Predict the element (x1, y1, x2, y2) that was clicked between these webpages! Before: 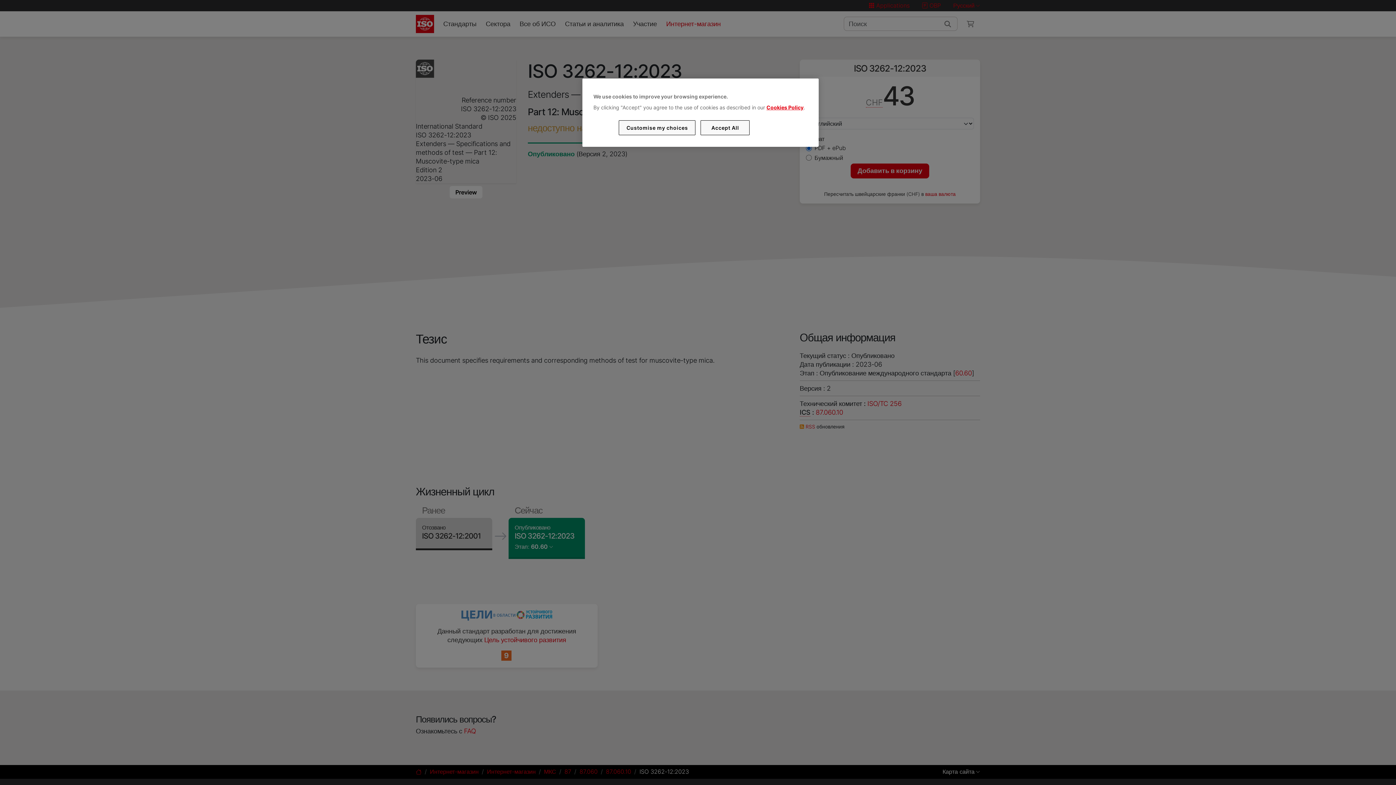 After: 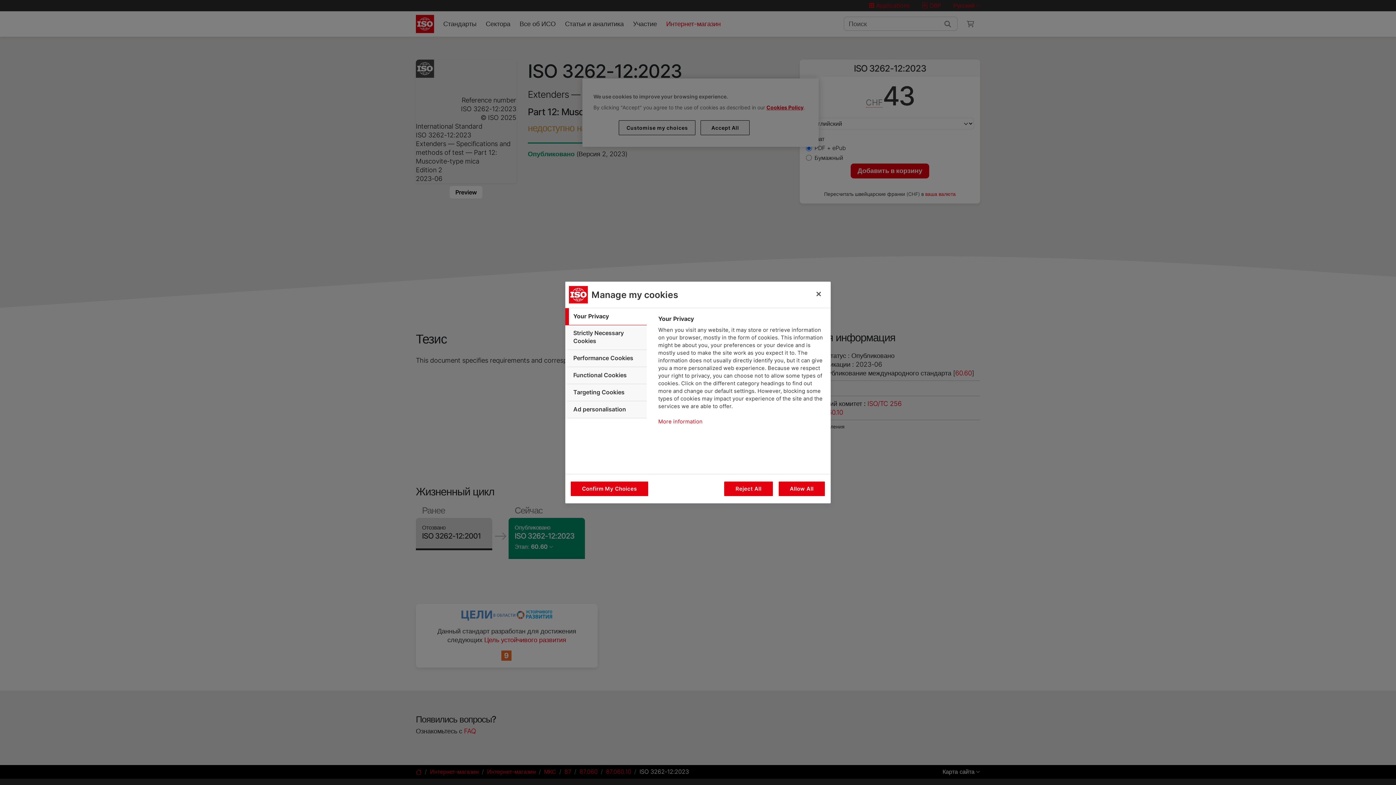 Action: label: Customise my choices bbox: (619, 120, 695, 135)